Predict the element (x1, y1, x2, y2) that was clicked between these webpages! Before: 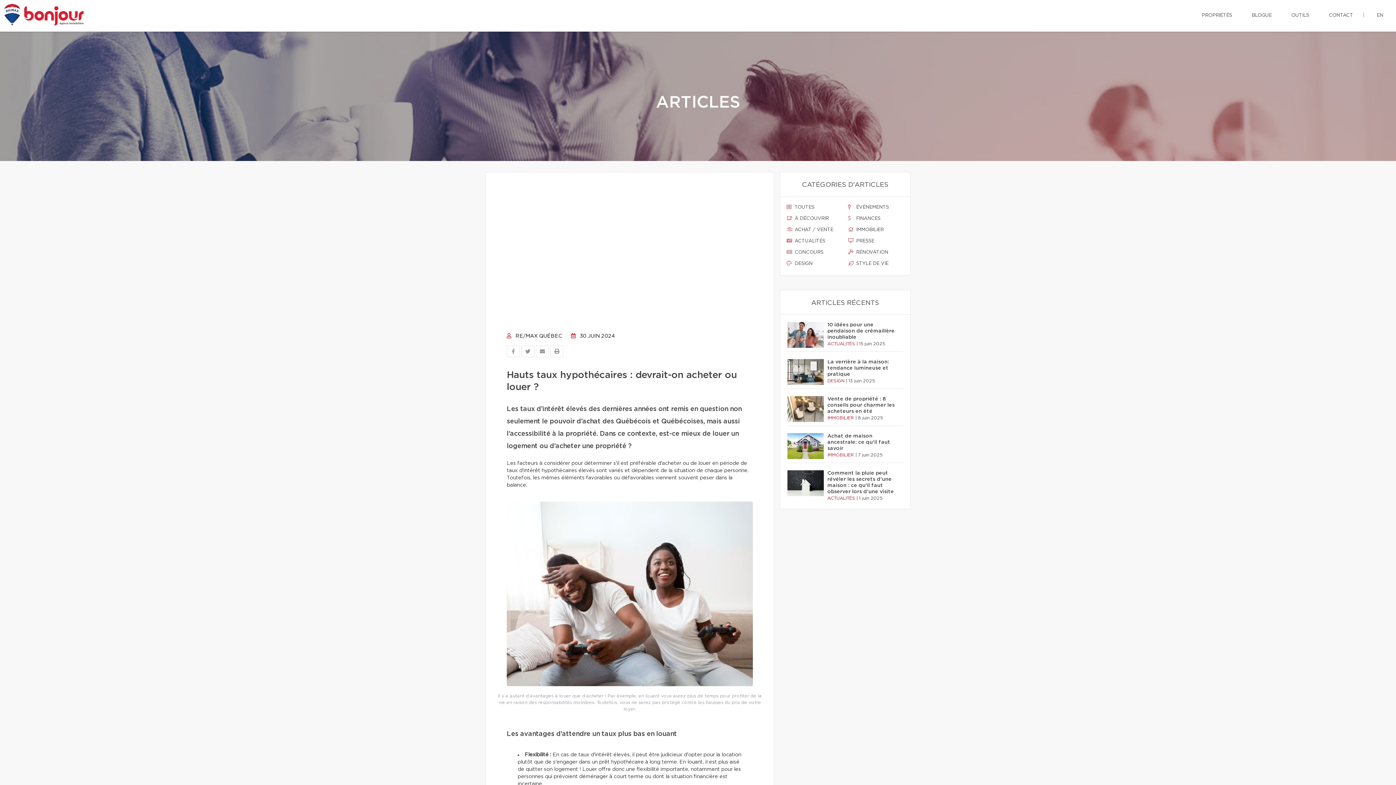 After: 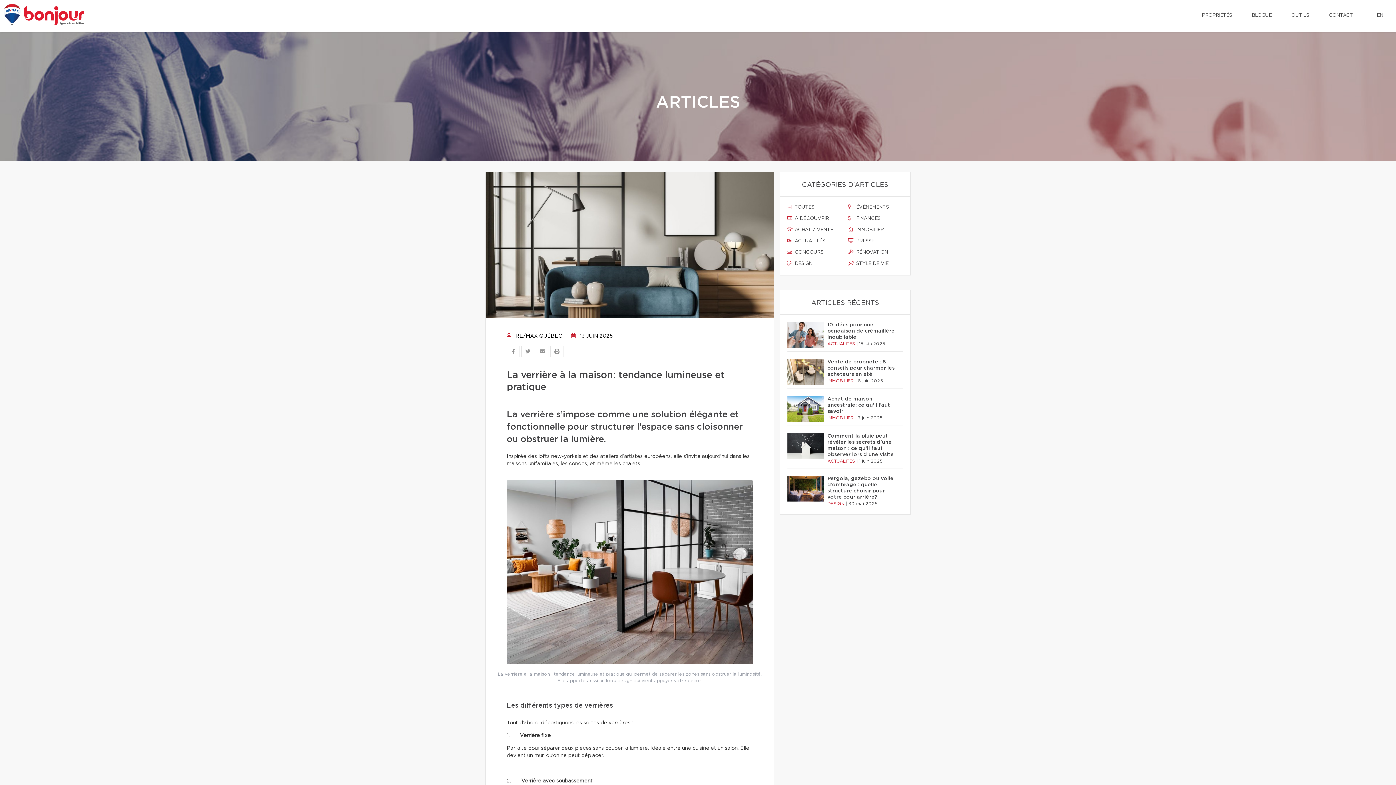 Action: bbox: (787, 359, 824, 385)